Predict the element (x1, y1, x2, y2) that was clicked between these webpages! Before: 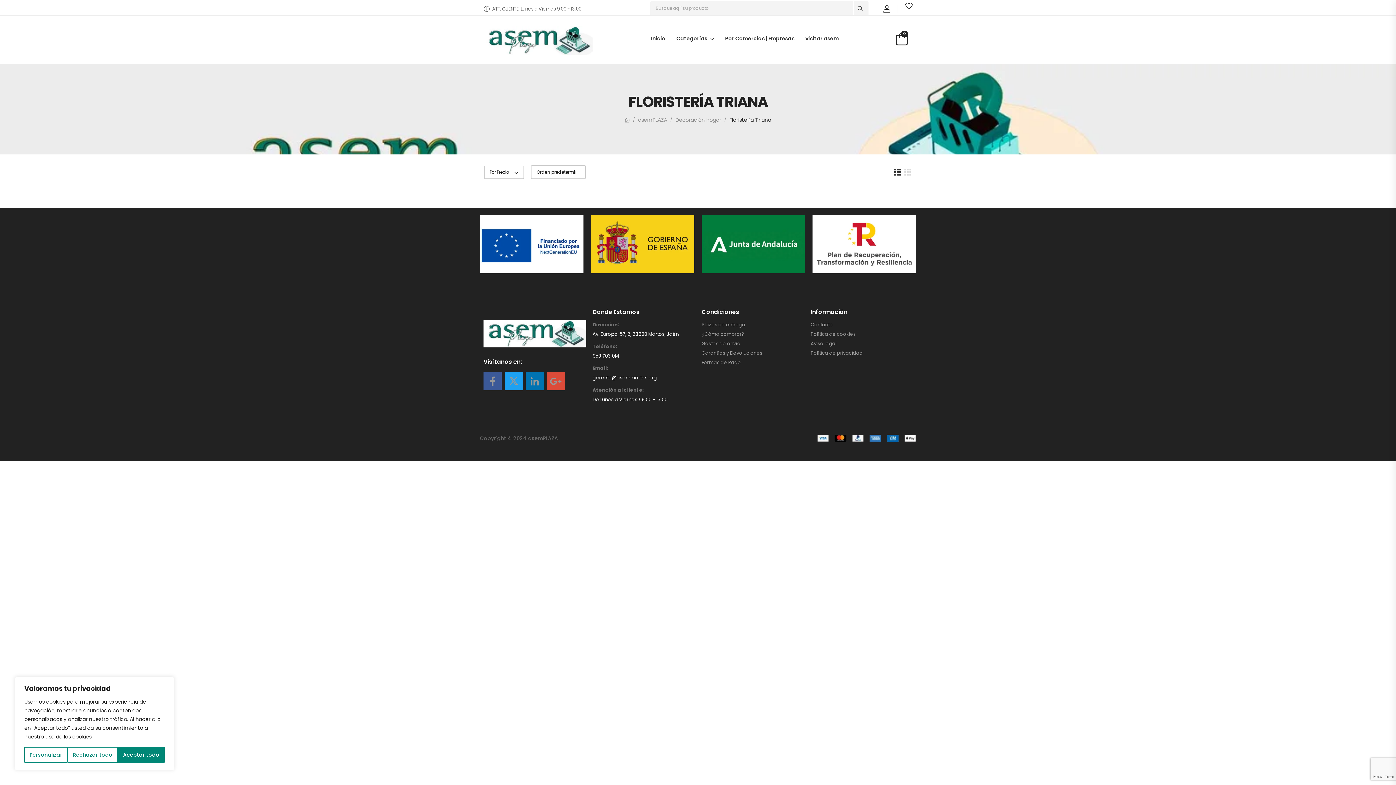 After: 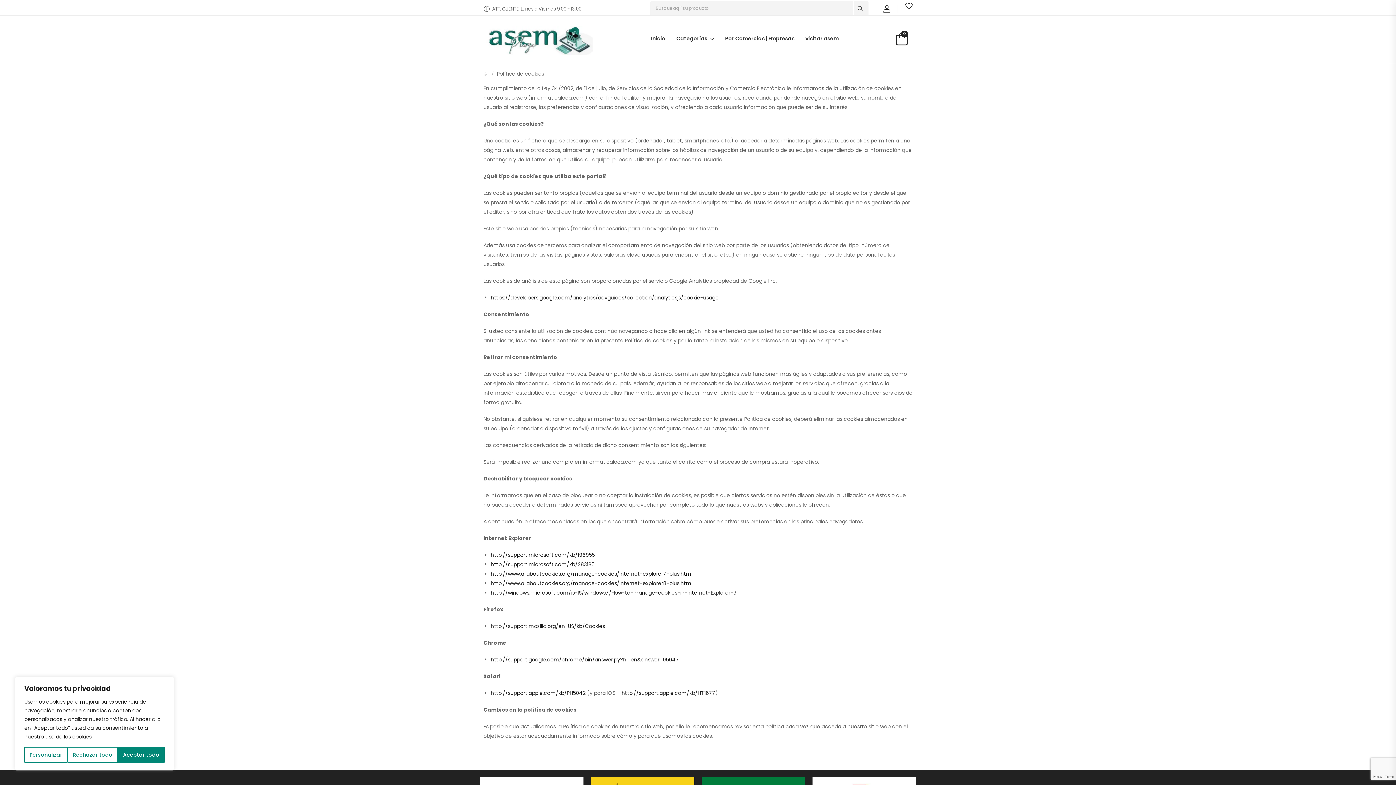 Action: bbox: (810, 359, 856, 365) label: Política de cookies